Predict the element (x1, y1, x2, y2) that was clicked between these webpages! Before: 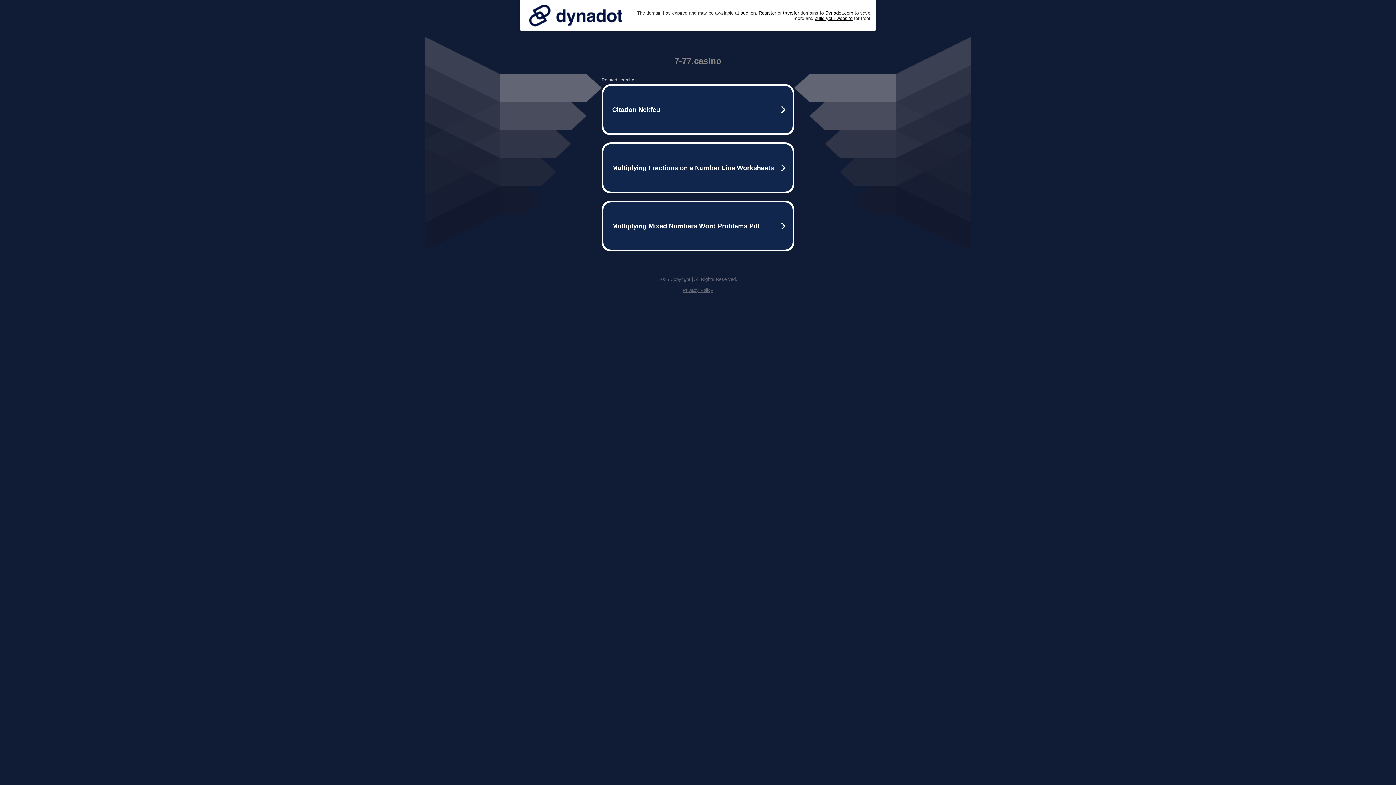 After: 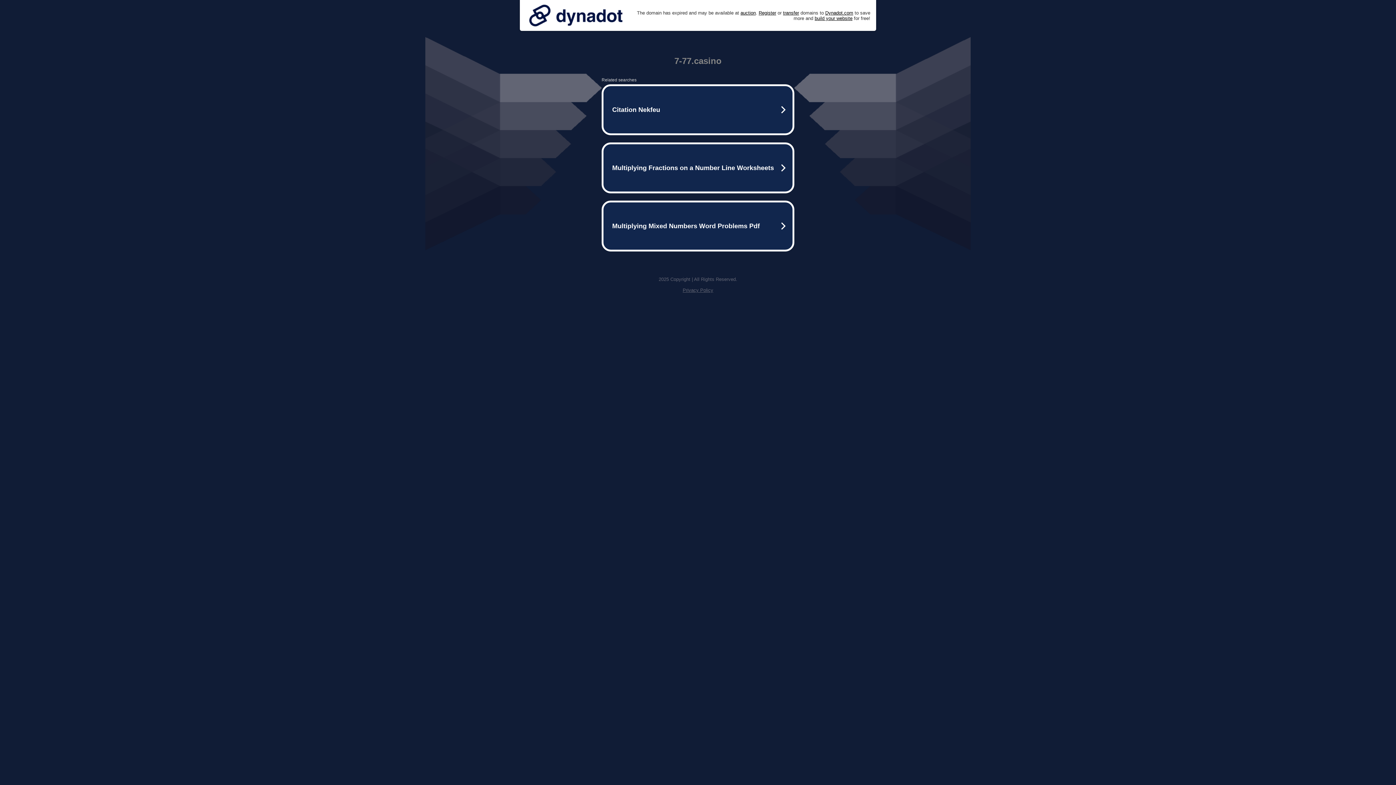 Action: bbox: (525, 0, 626, 30)